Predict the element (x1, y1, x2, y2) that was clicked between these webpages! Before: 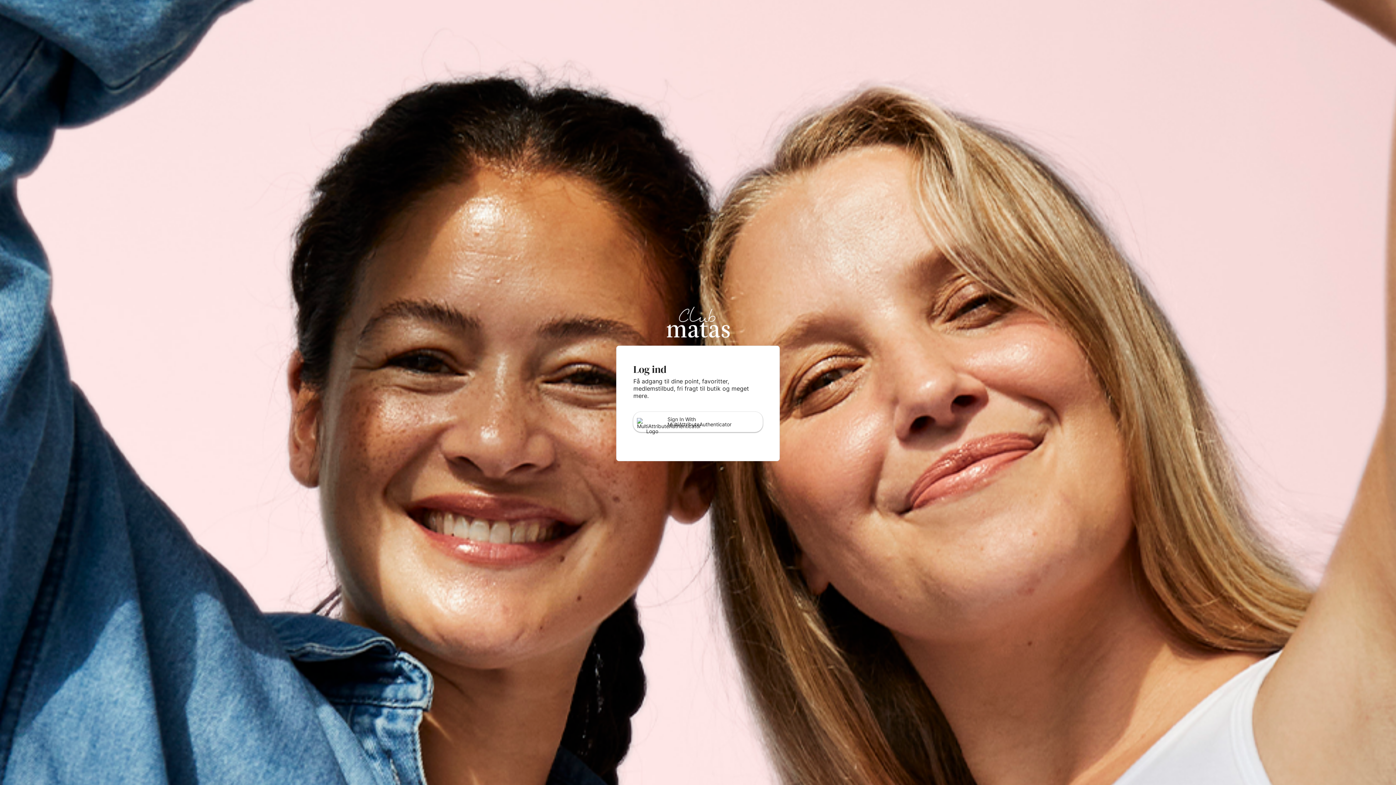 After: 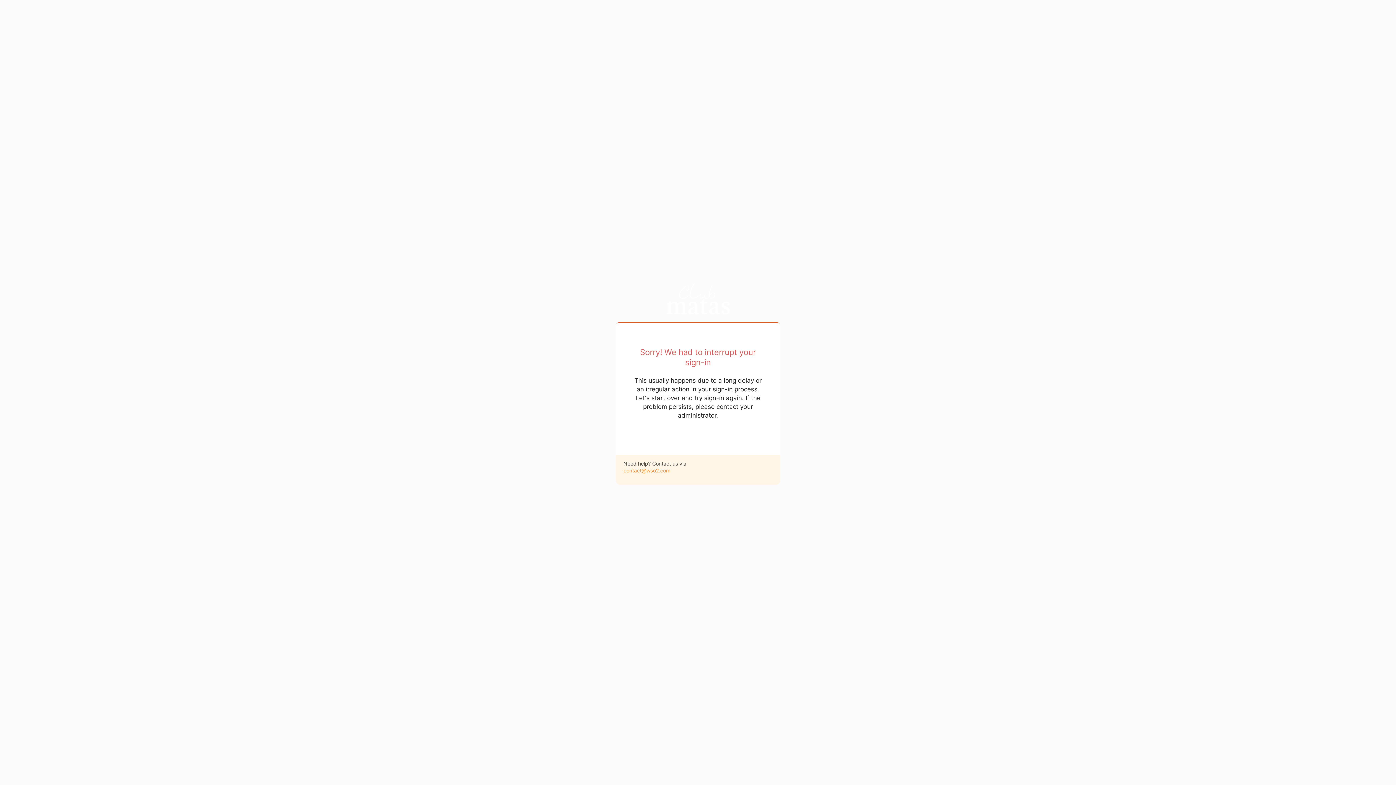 Action: bbox: (633, 412, 762, 432) label: Sign In With MultiAttributeAuthenticator